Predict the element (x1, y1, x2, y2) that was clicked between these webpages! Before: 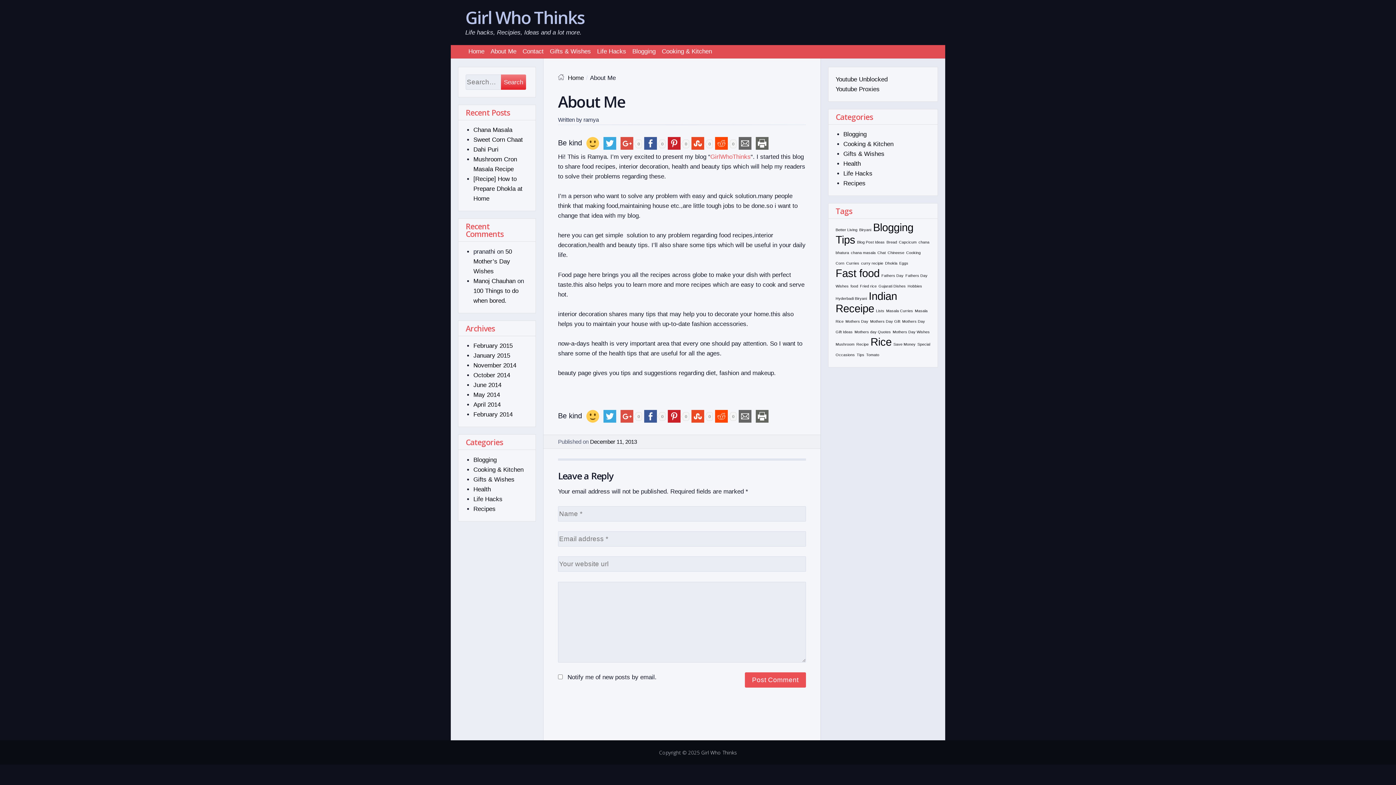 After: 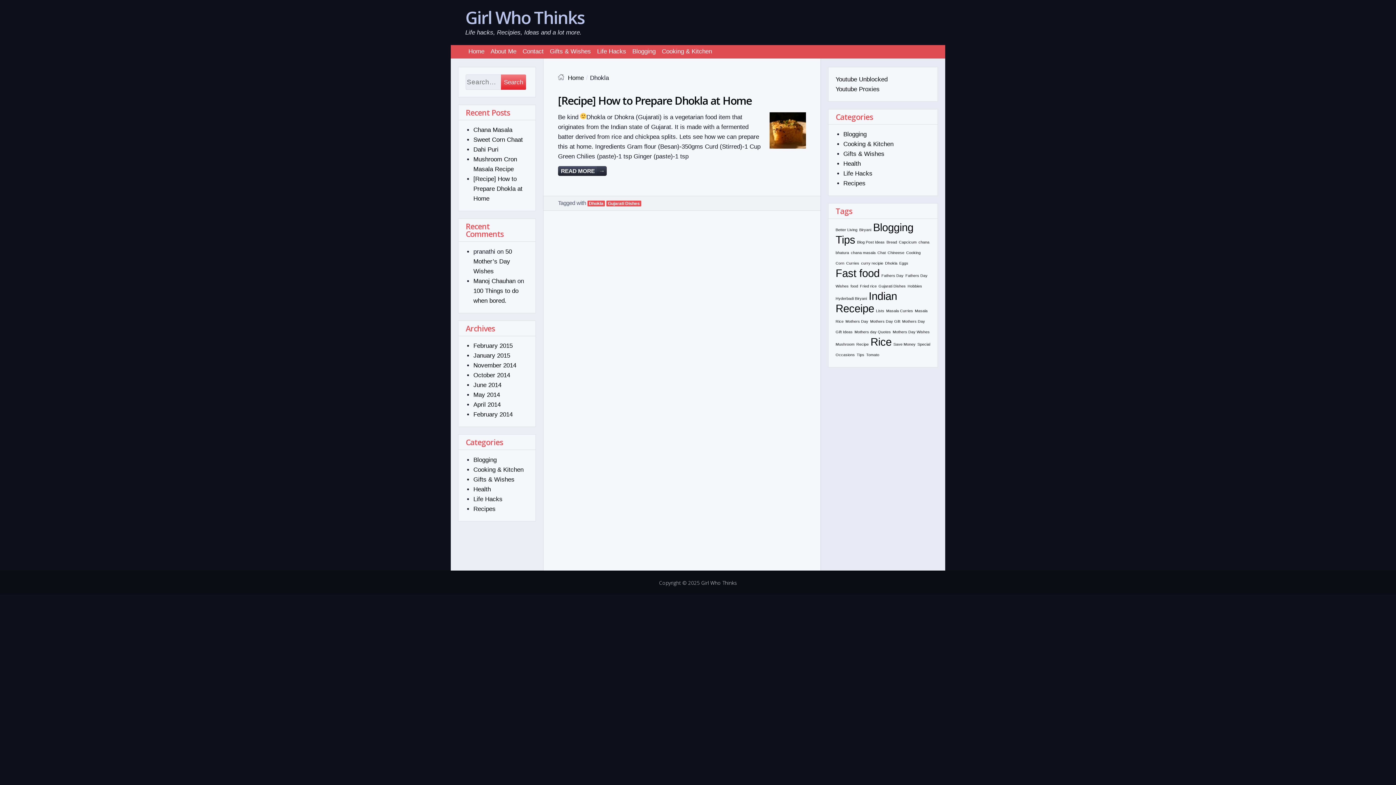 Action: label: Dhokla (1 item) bbox: (885, 261, 897, 265)